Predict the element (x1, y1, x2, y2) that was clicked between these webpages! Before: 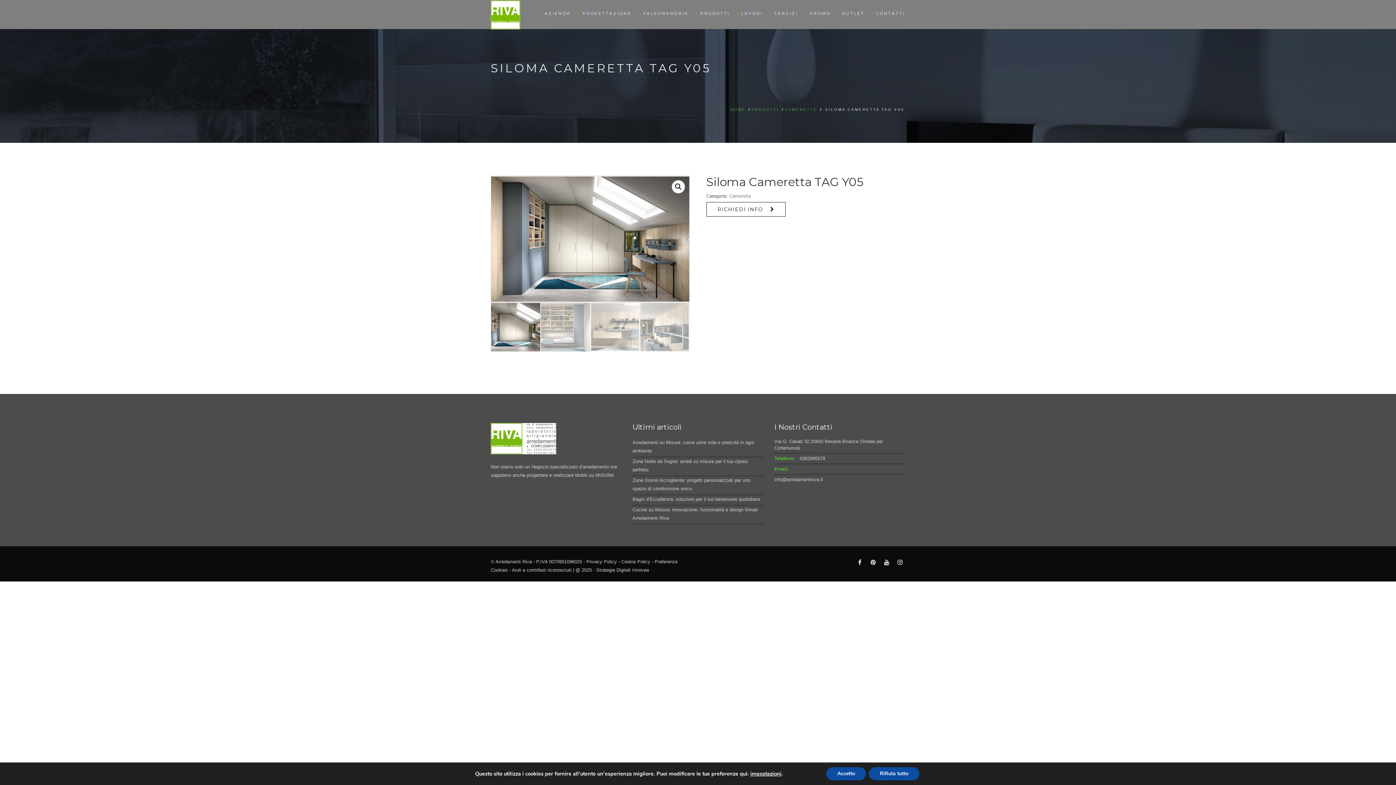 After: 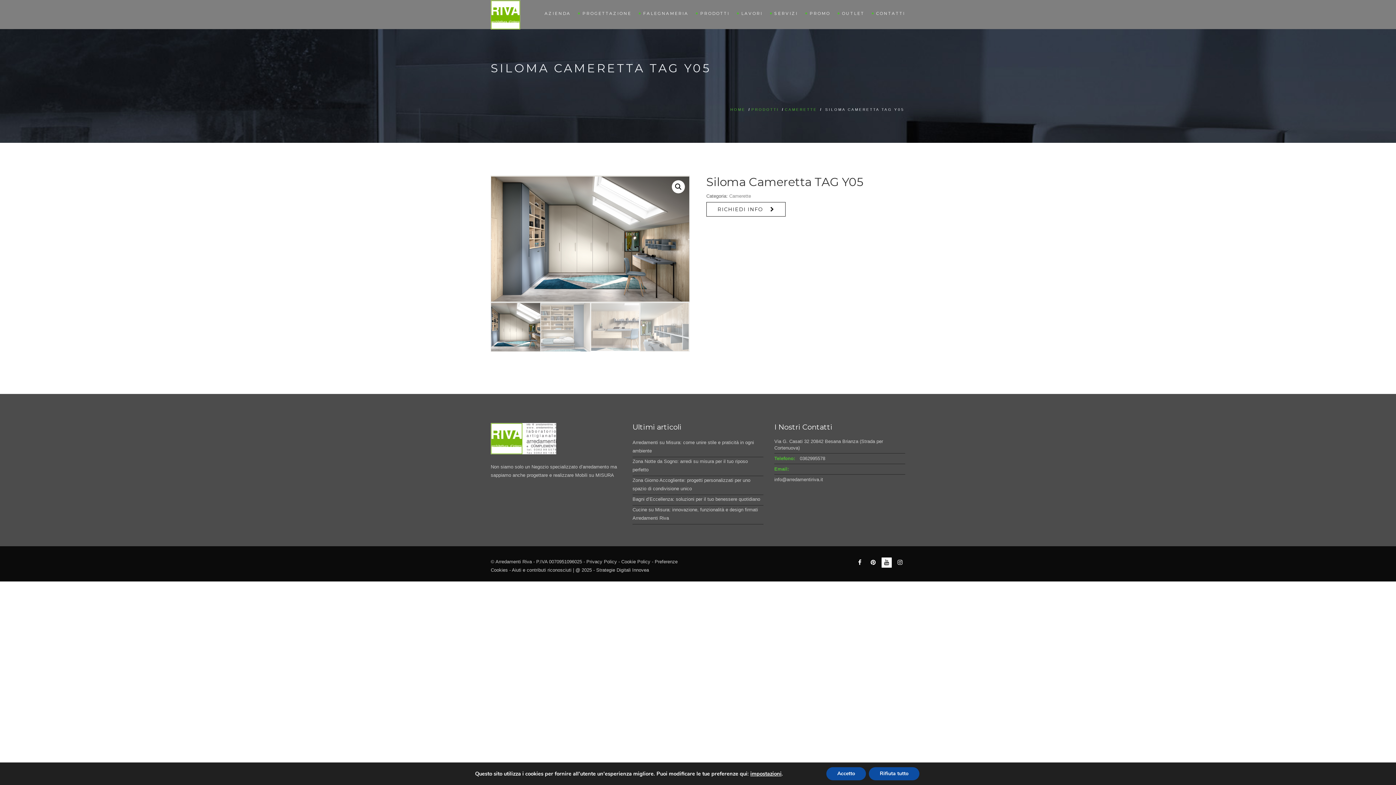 Action: bbox: (881, 557, 892, 568)